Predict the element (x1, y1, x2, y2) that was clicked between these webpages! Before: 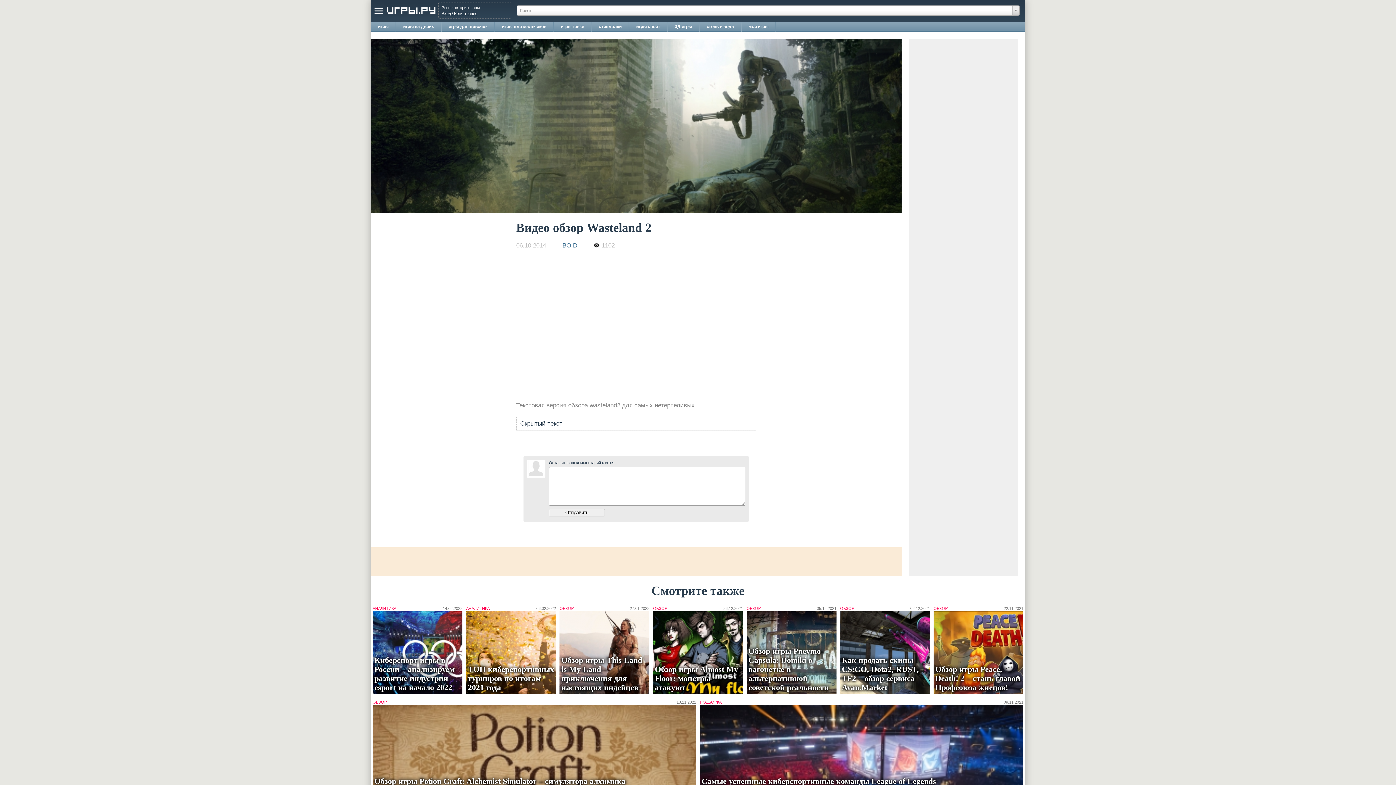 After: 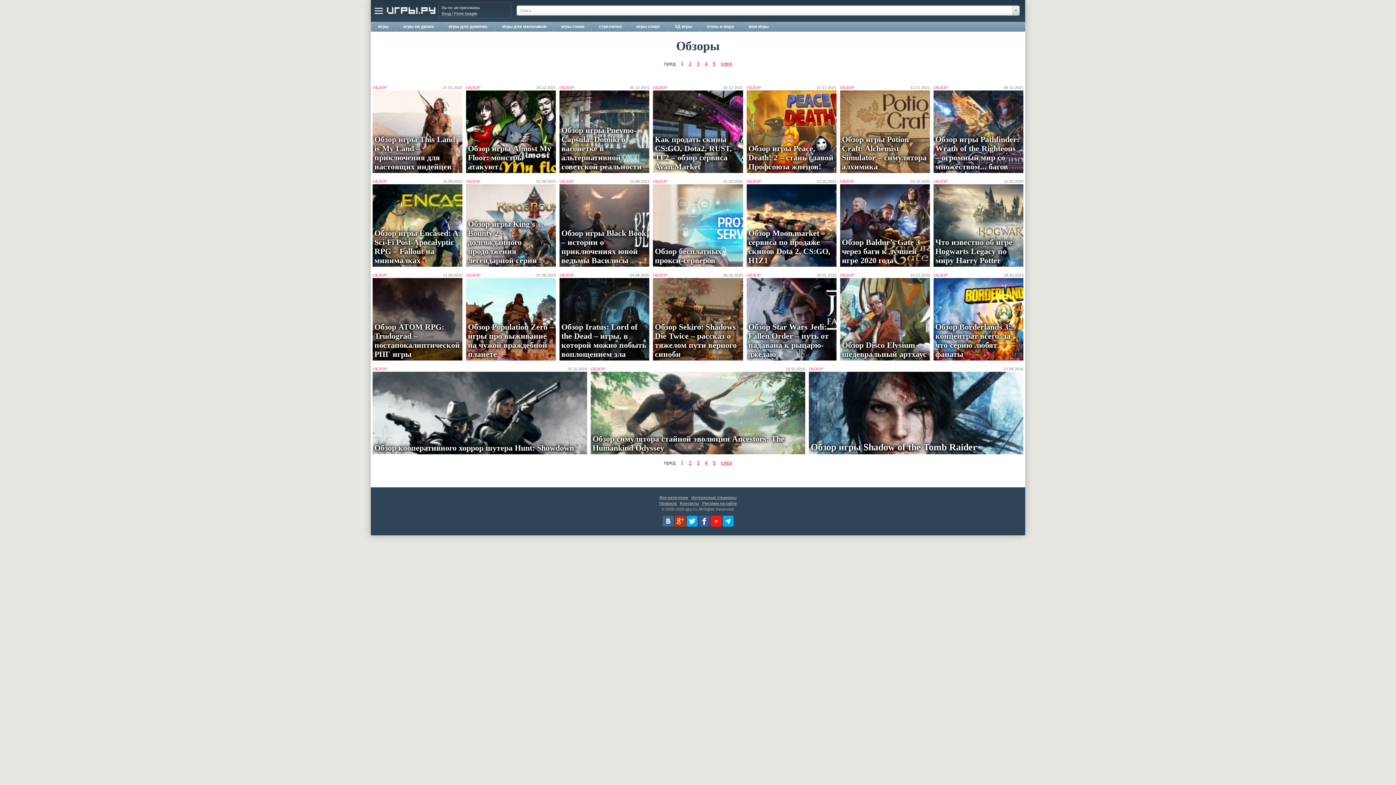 Action: bbox: (559, 606, 573, 611) label: ОБЗОР